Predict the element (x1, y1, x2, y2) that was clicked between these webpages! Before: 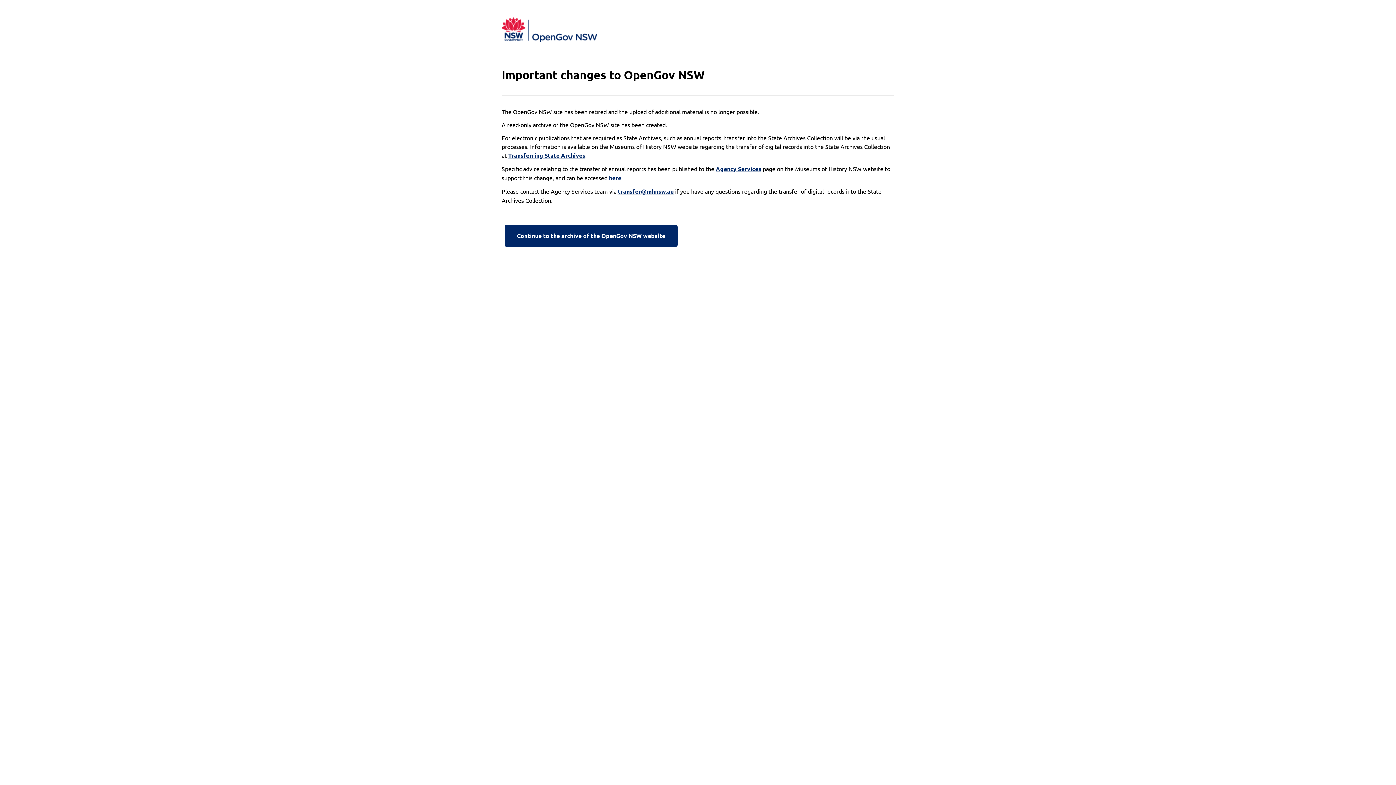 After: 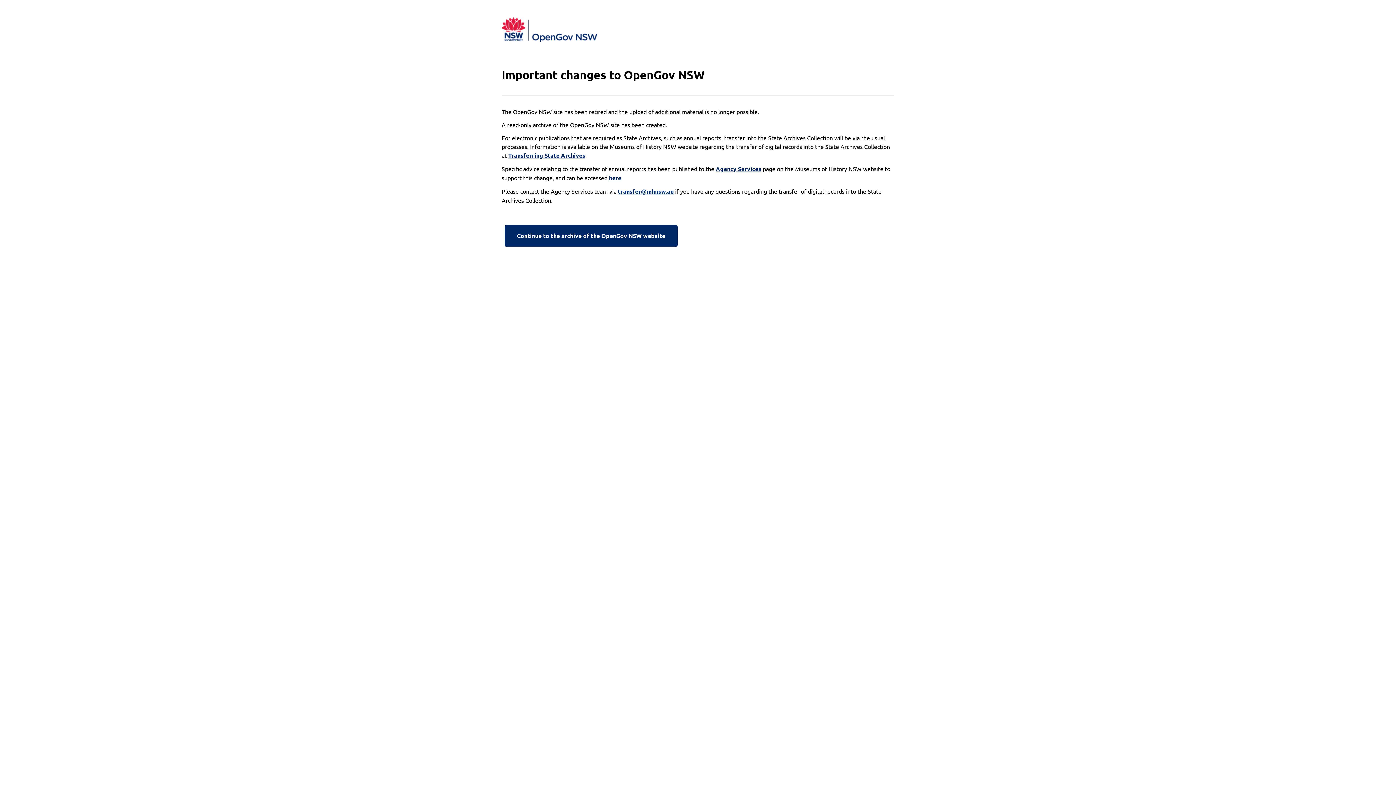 Action: label: transfer@mhnsw.au bbox: (618, 187, 673, 196)